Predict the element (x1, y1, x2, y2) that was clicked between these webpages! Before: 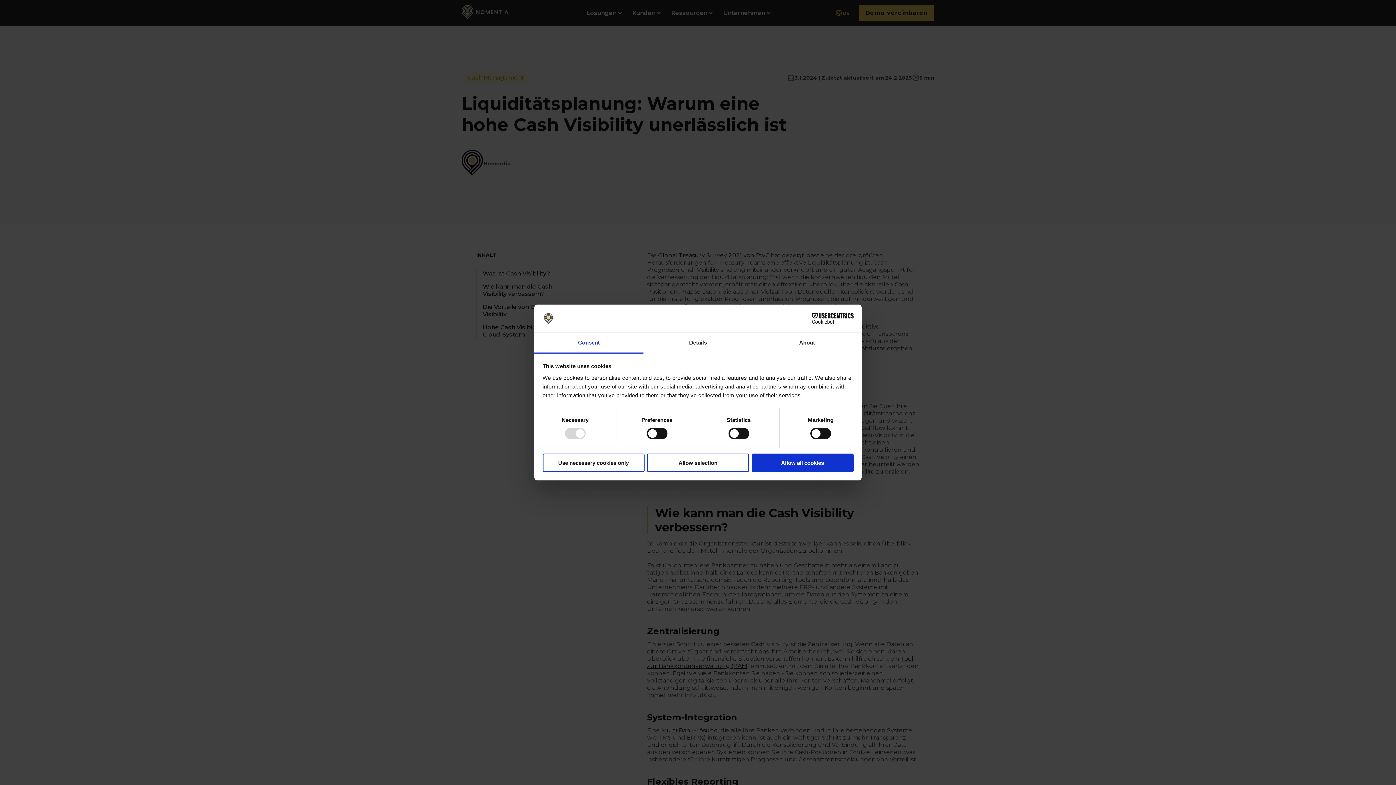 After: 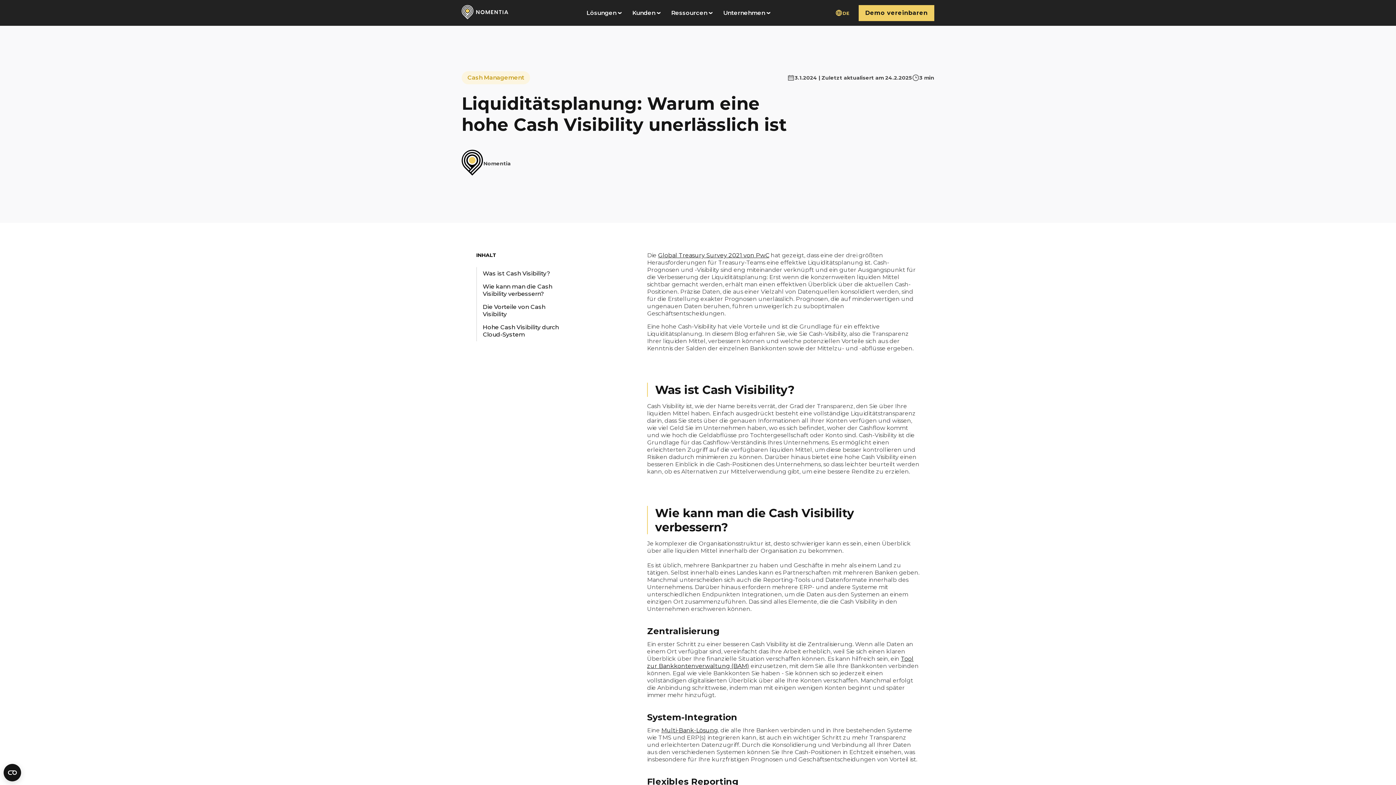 Action: bbox: (542, 453, 644, 472) label: Use necessary cookies only